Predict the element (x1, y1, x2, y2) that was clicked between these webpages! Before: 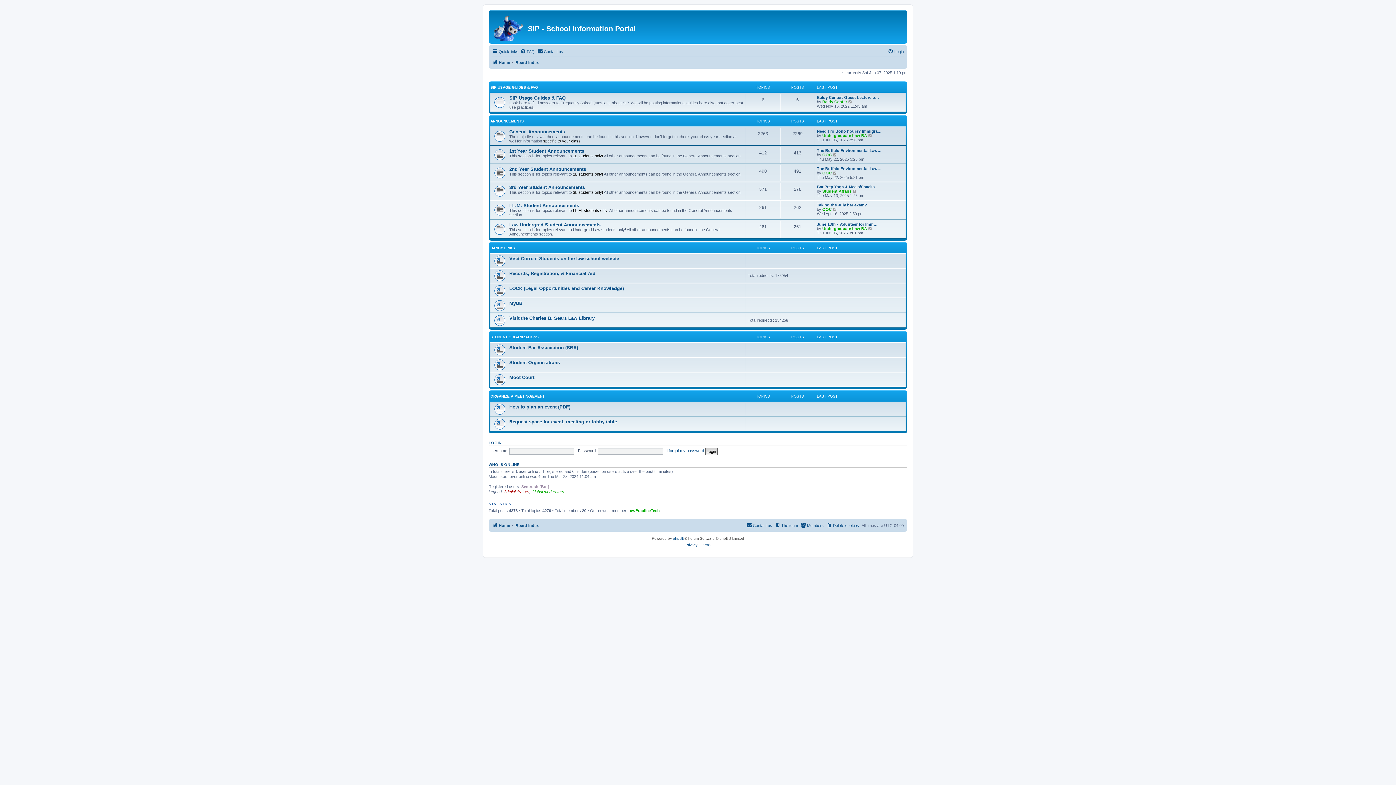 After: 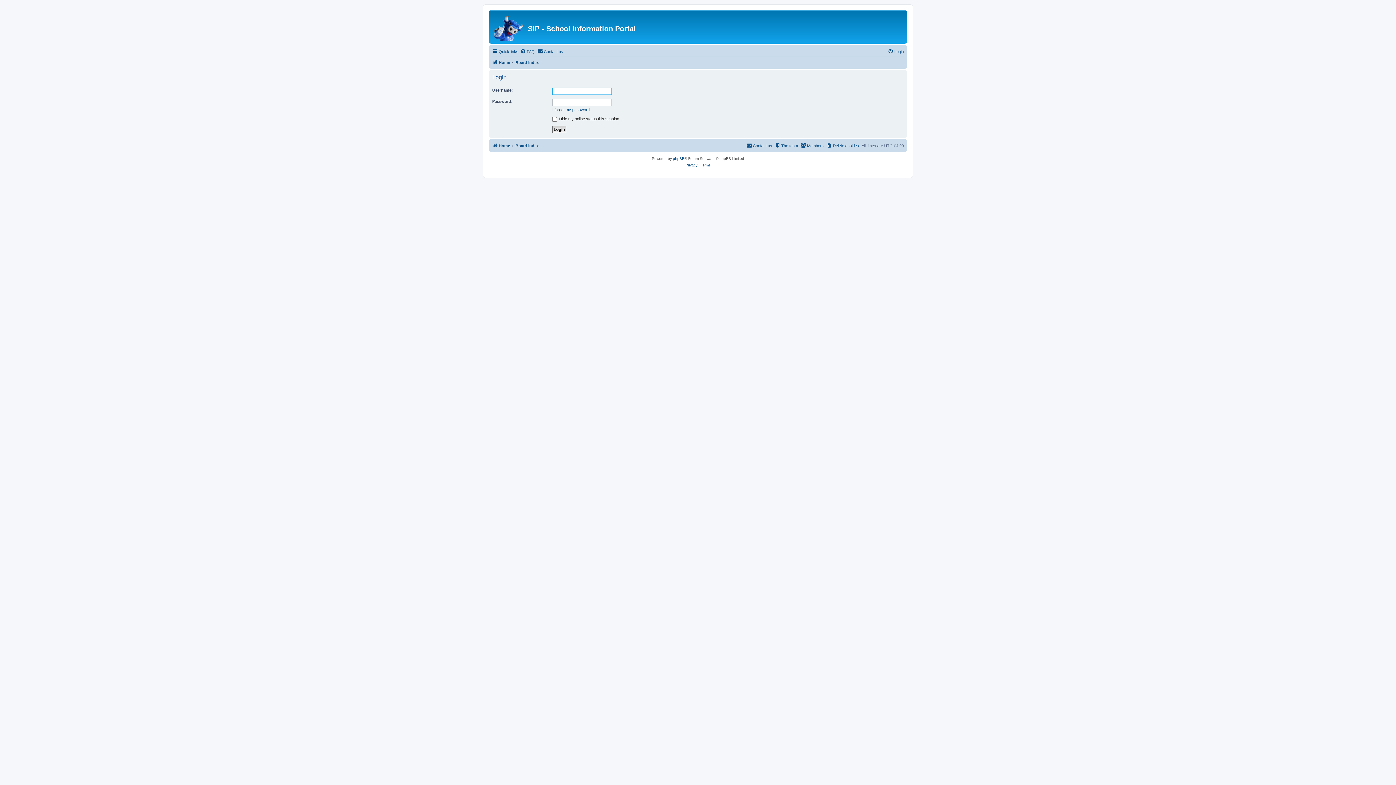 Action: label: LOGIN bbox: (488, 440, 501, 444)